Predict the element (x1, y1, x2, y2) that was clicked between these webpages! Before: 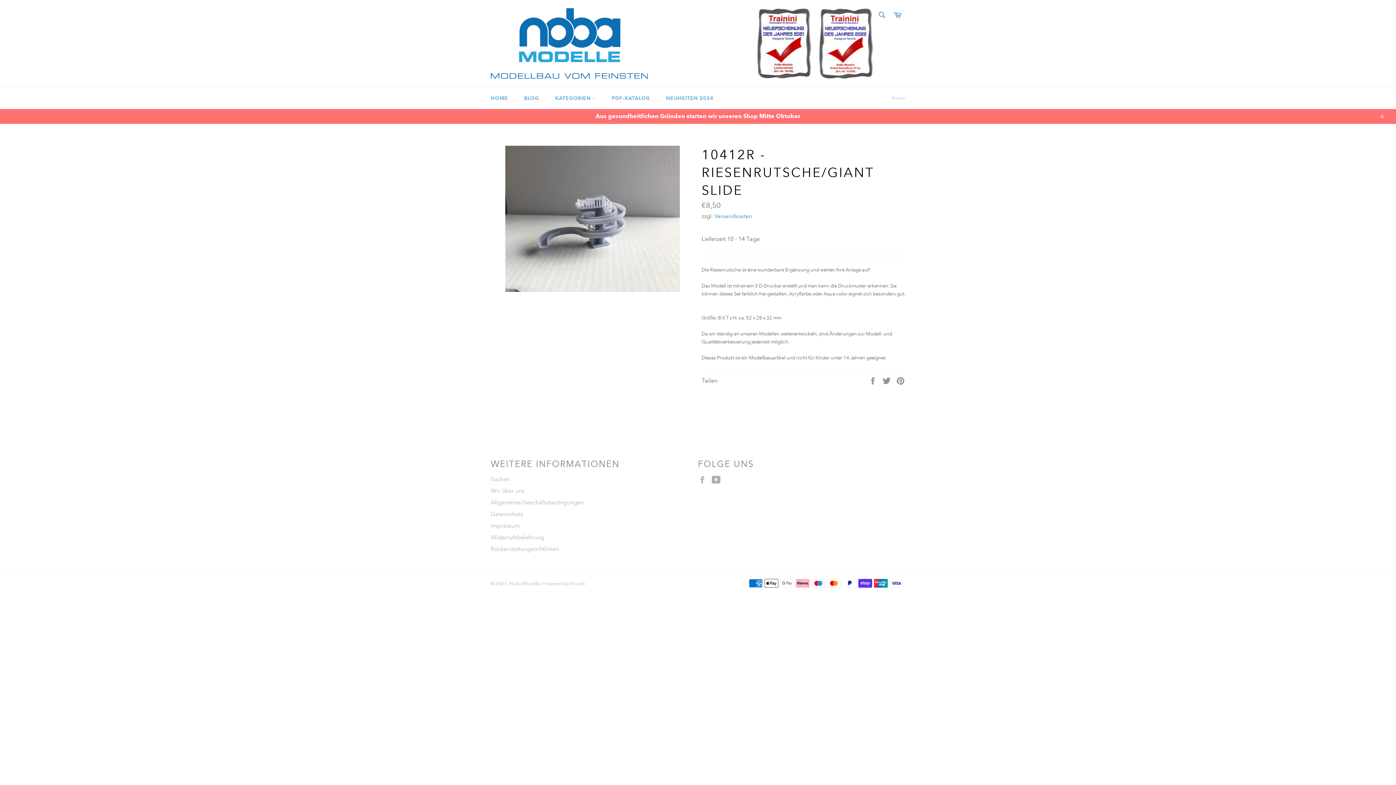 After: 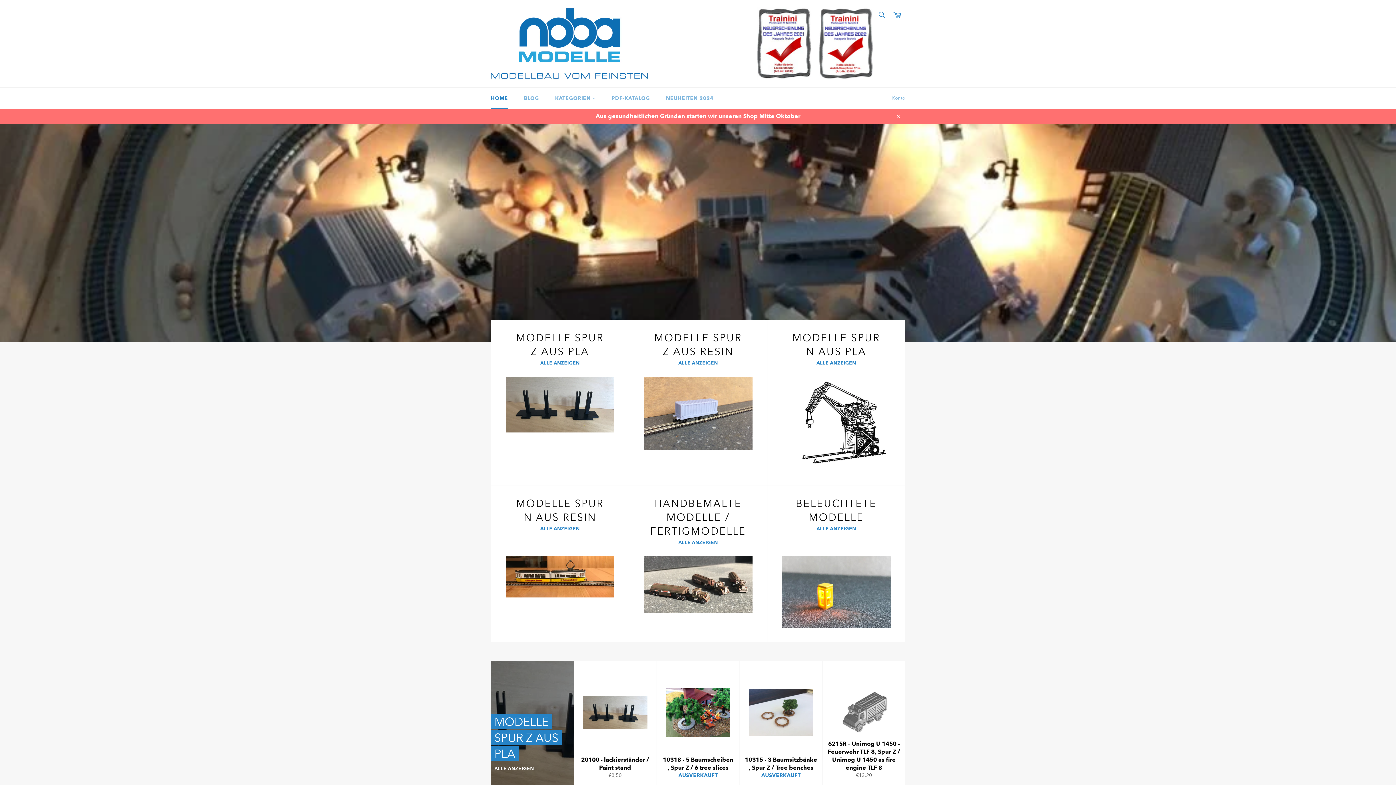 Action: label: NoBa-Modelle bbox: (509, 580, 540, 586)